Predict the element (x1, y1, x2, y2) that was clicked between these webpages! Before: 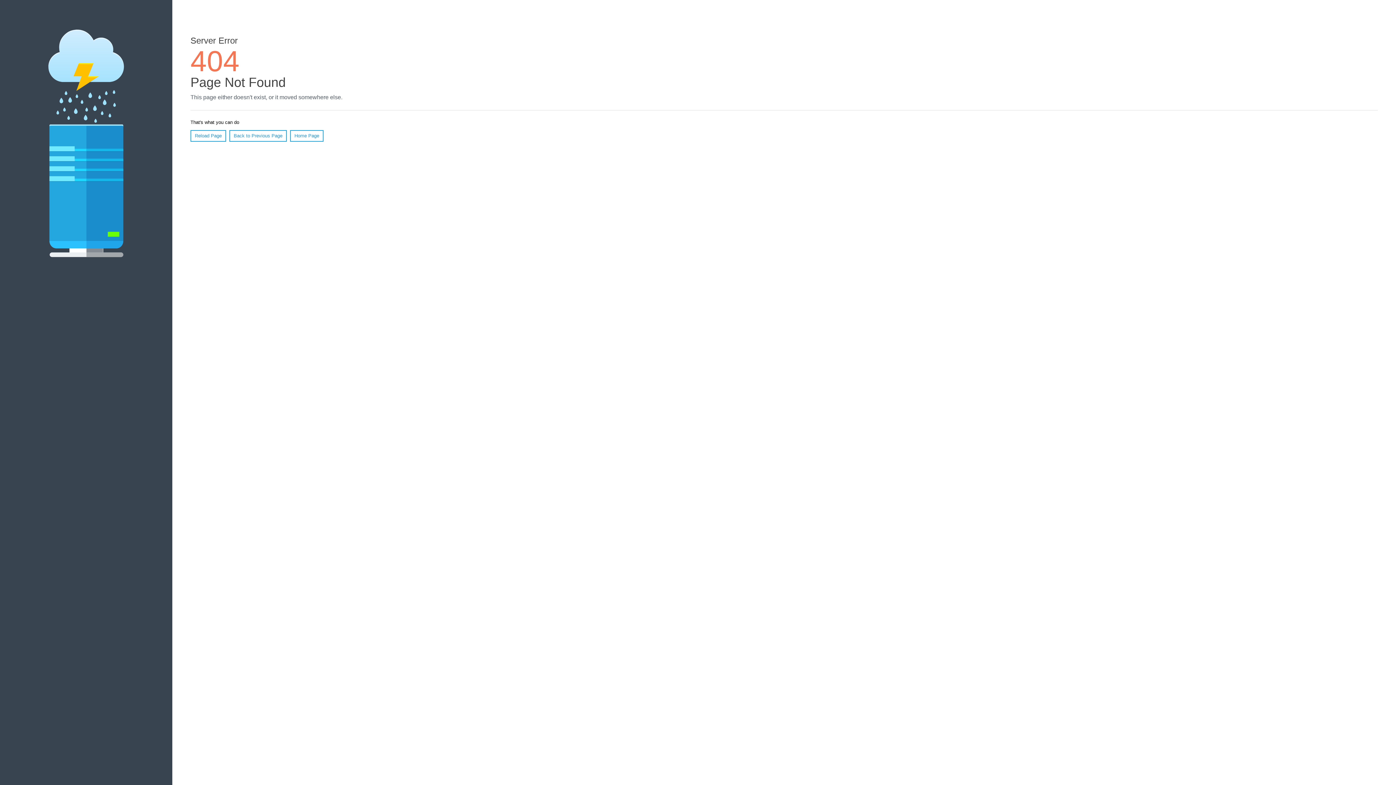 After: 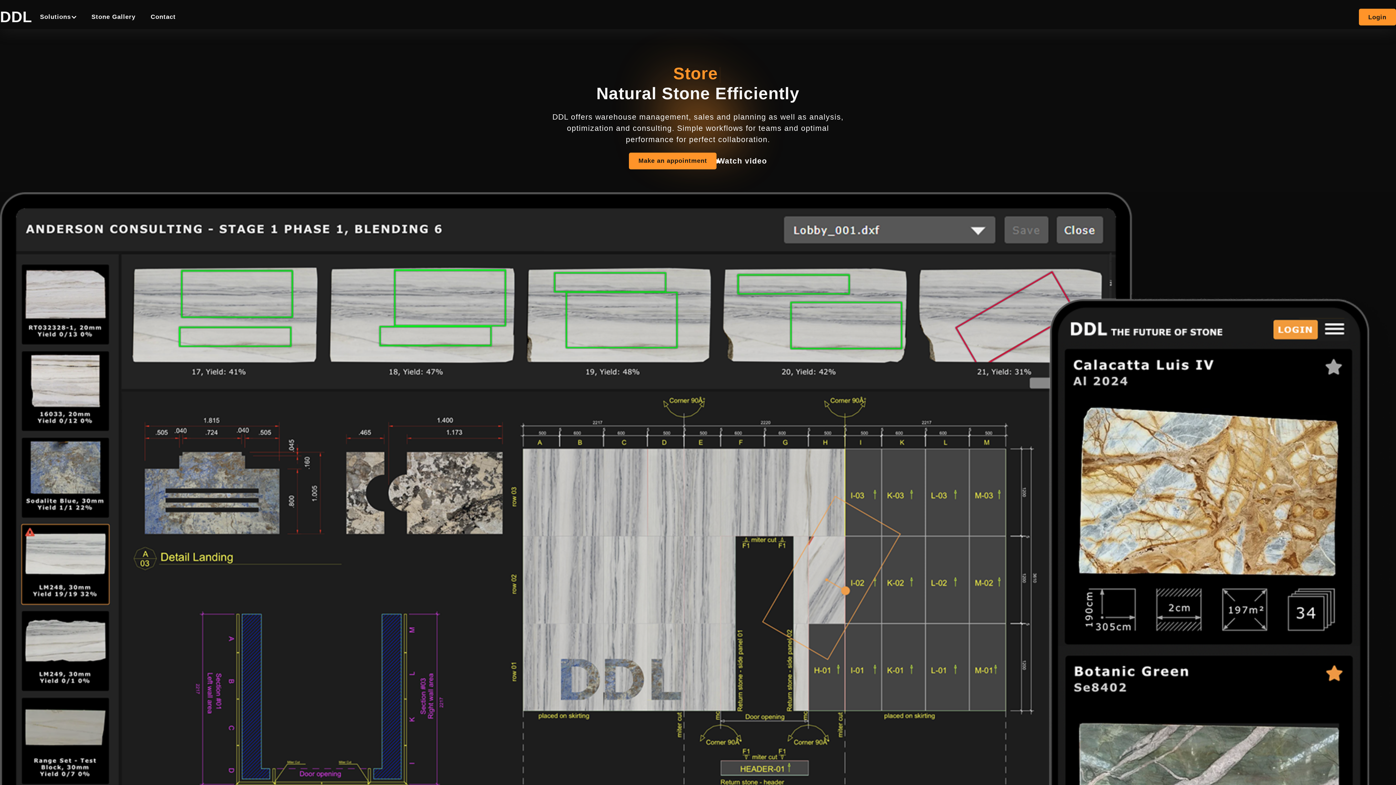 Action: bbox: (290, 130, 323, 141) label: Home Page